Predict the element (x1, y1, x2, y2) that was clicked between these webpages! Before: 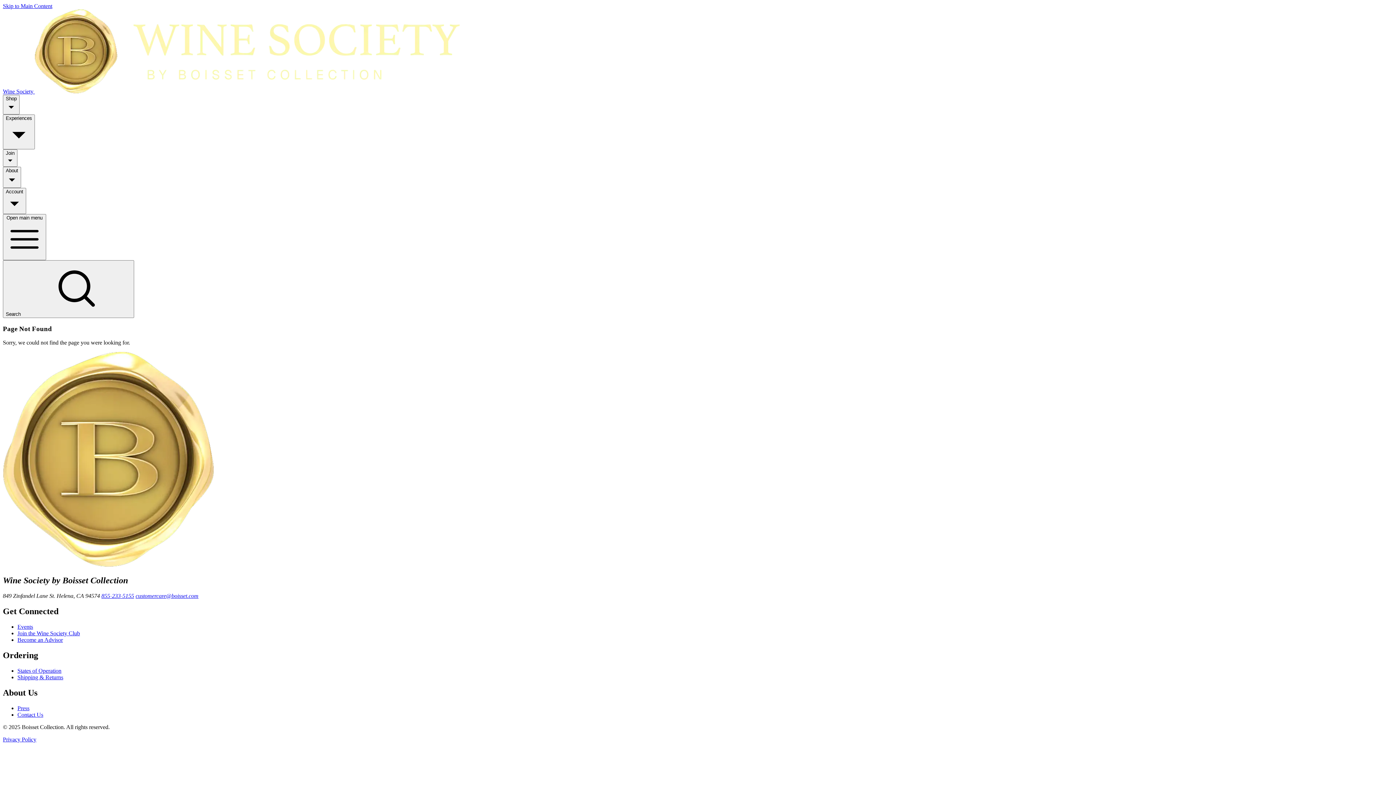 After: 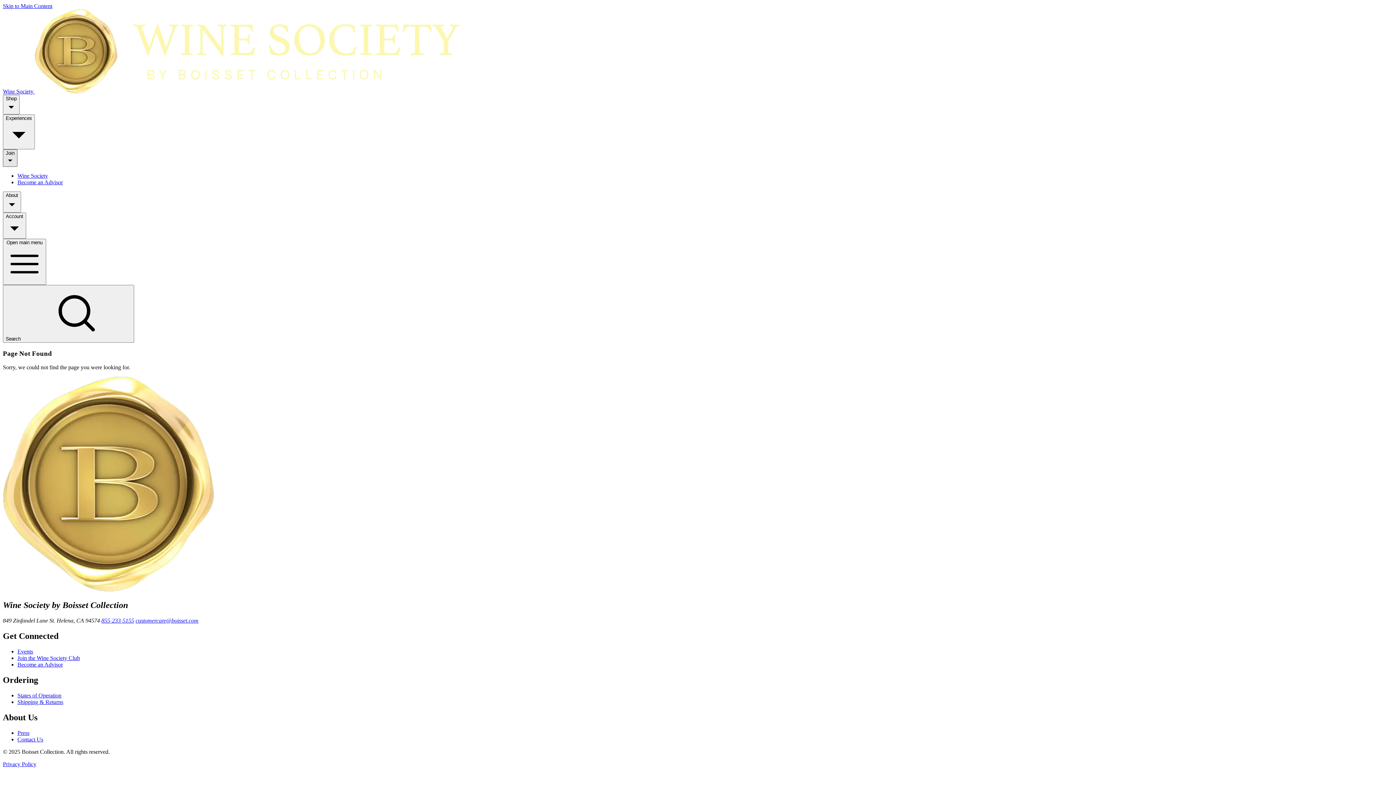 Action: bbox: (2, 149, 17, 166) label: Join